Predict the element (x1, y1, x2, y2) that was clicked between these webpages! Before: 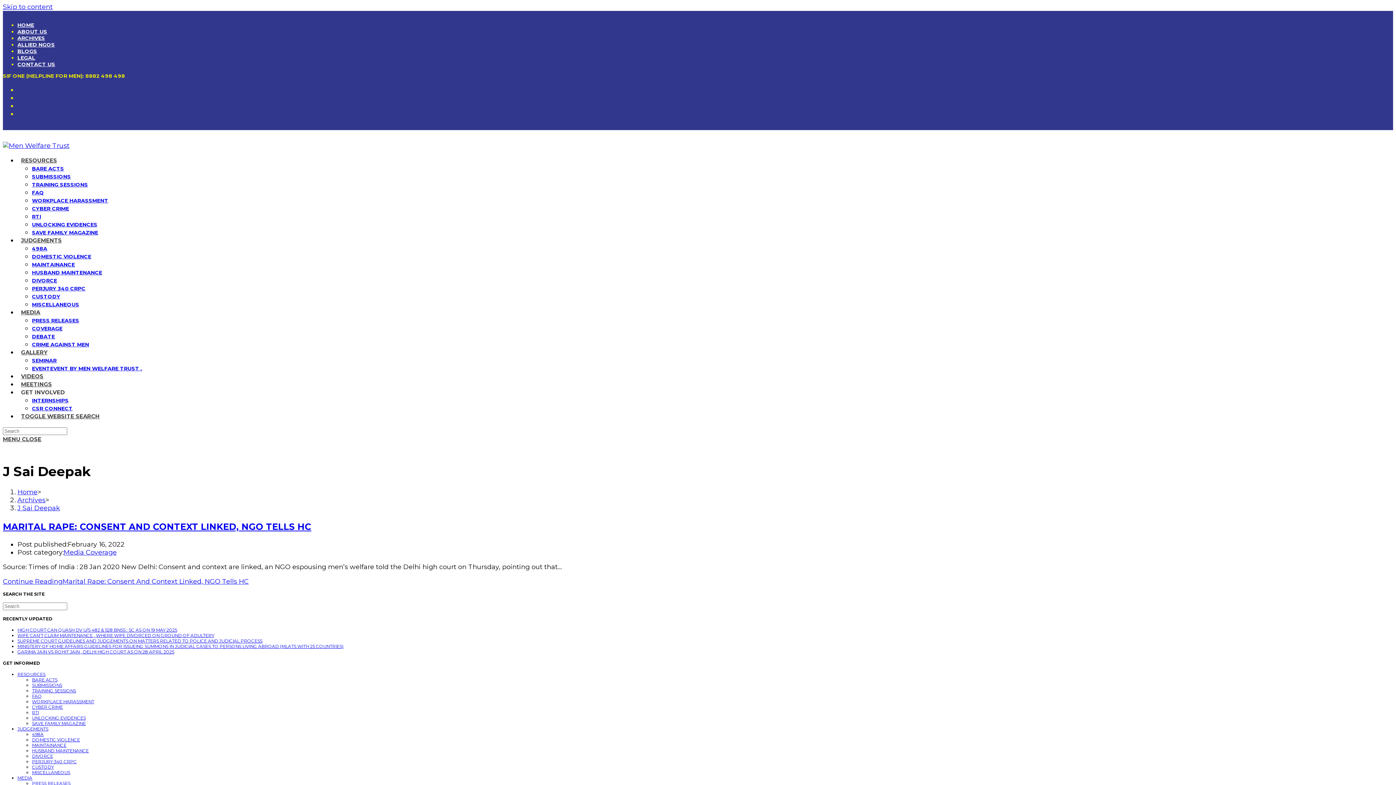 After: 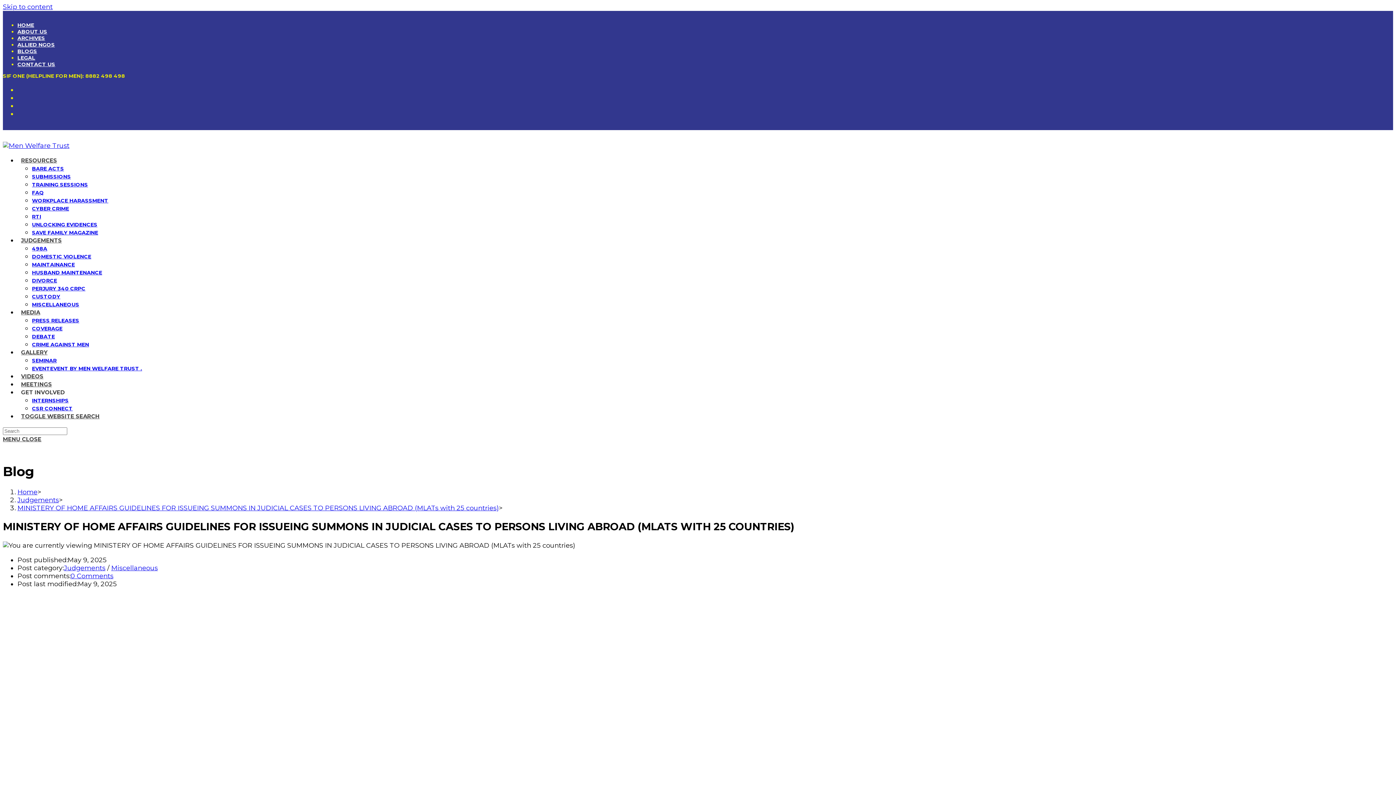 Action: label: MINISTERY OF HOME AFFAIRS GUIDELINES FOR ISSUEING SUMMONS IN JUDICIAL CASES TO PERSONS LIVING ABROAD (MLATS WITH 25 COUNTRIES) bbox: (17, 643, 343, 649)